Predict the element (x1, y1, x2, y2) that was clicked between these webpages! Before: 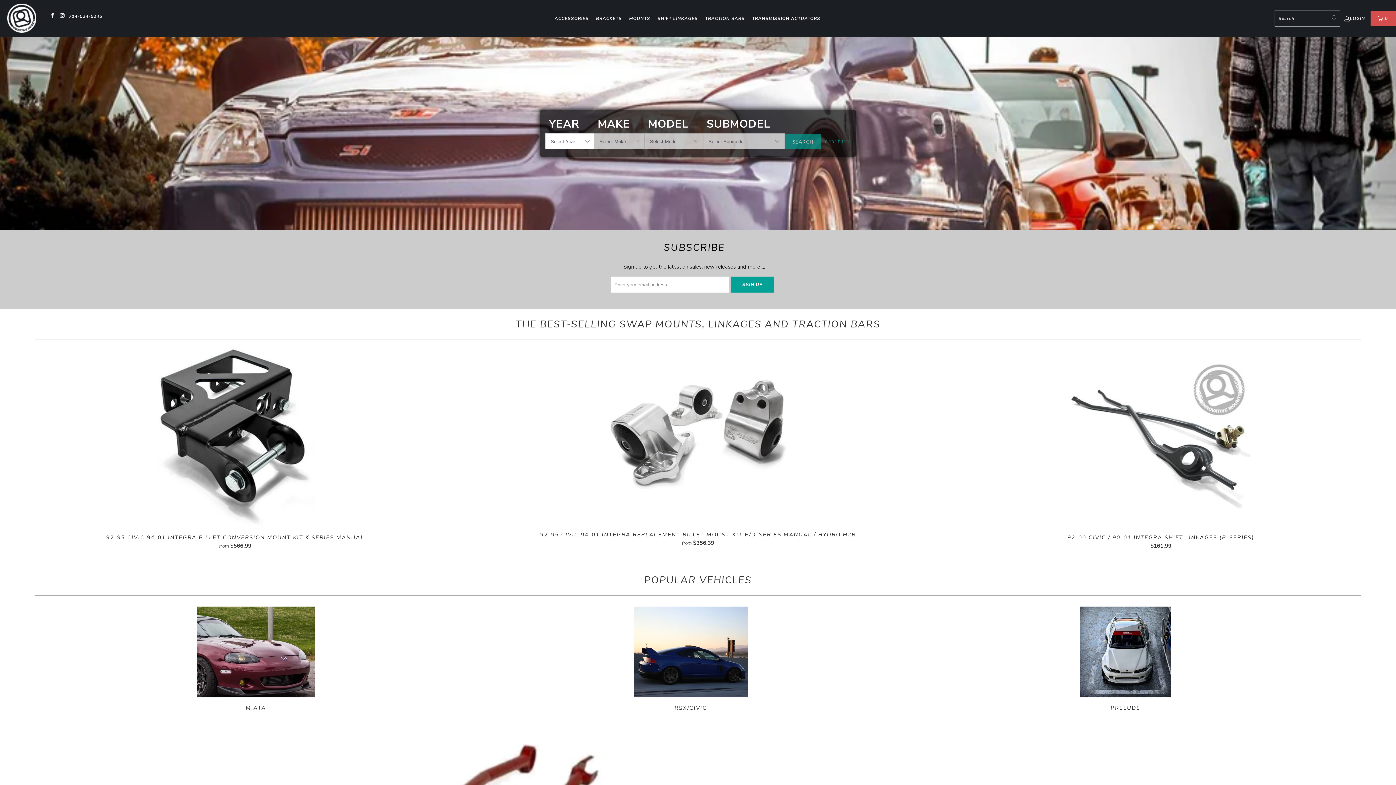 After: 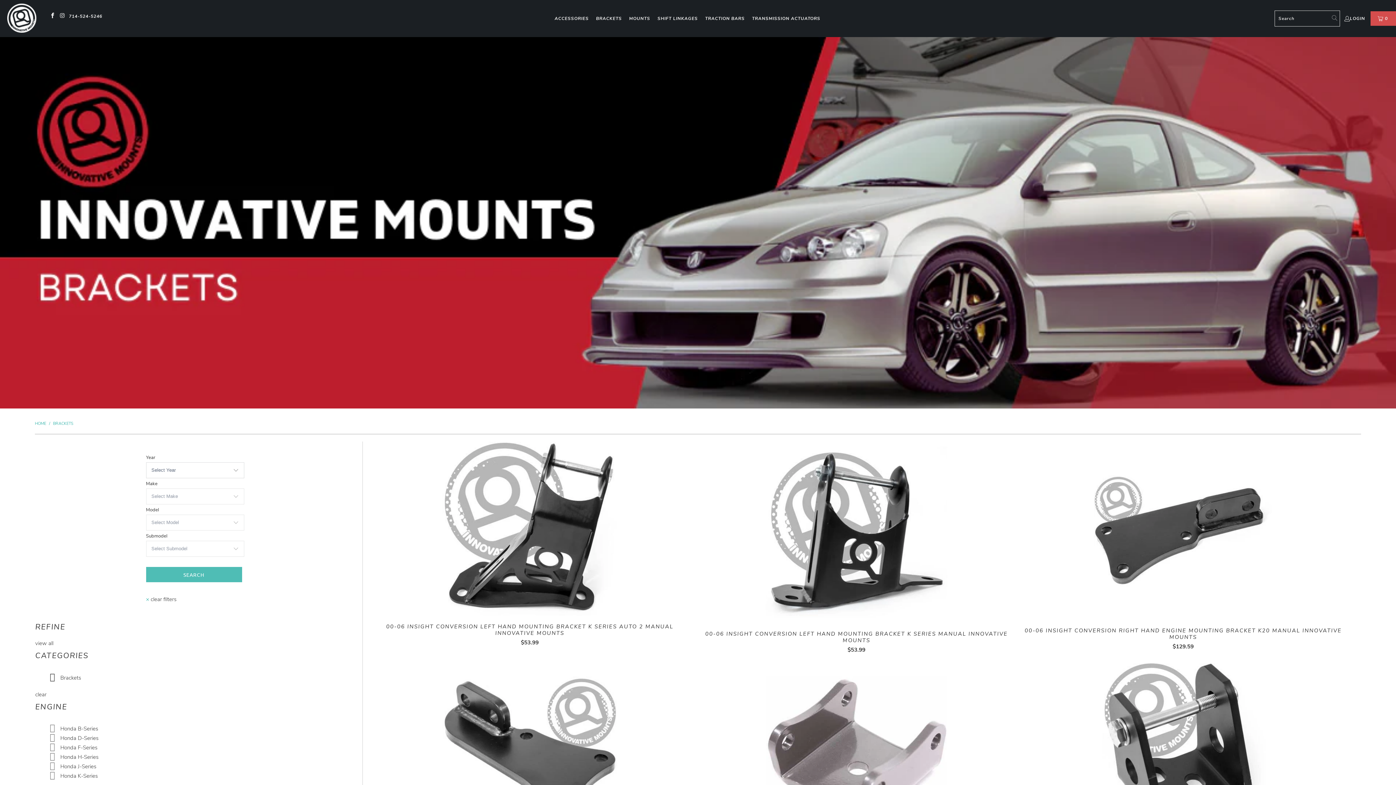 Action: label: BRACKETS bbox: (596, 14, 622, 22)